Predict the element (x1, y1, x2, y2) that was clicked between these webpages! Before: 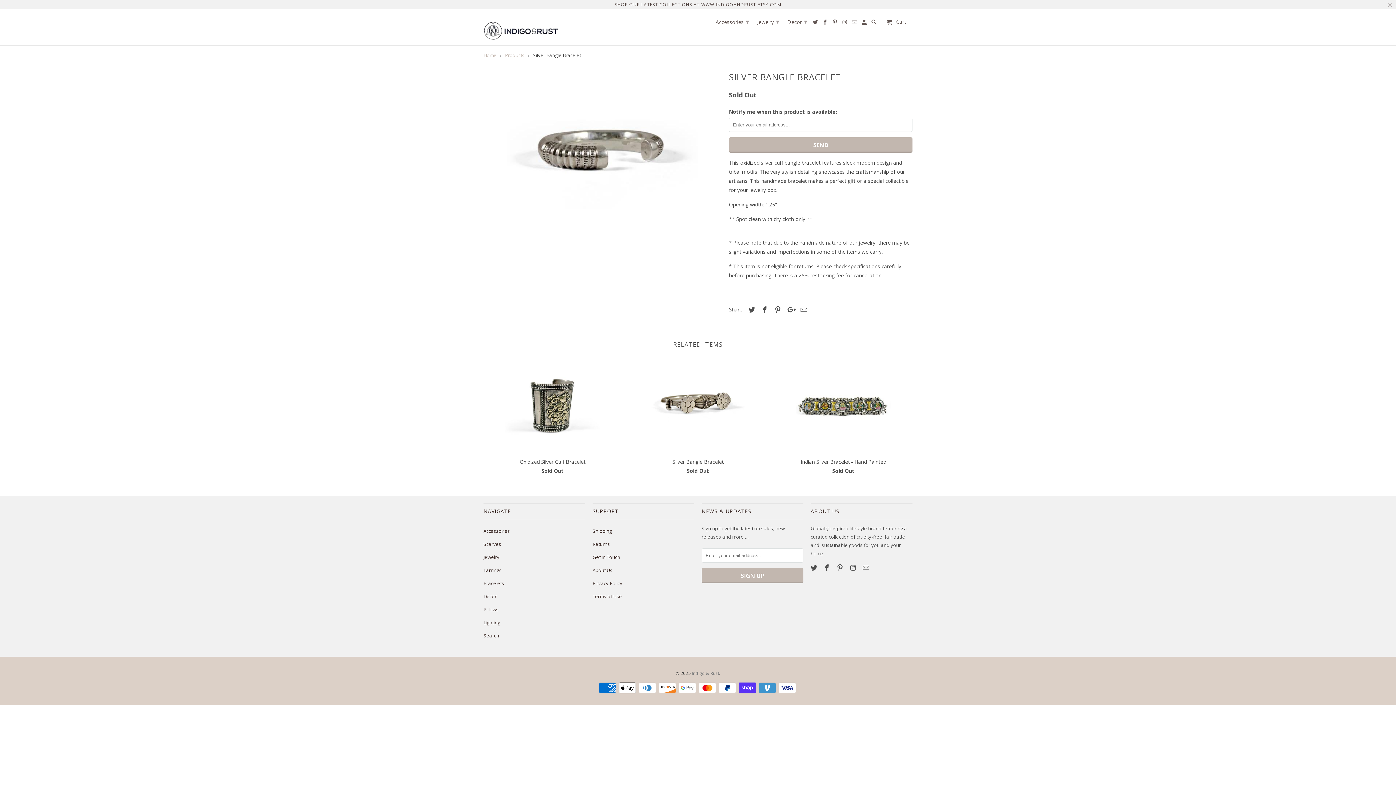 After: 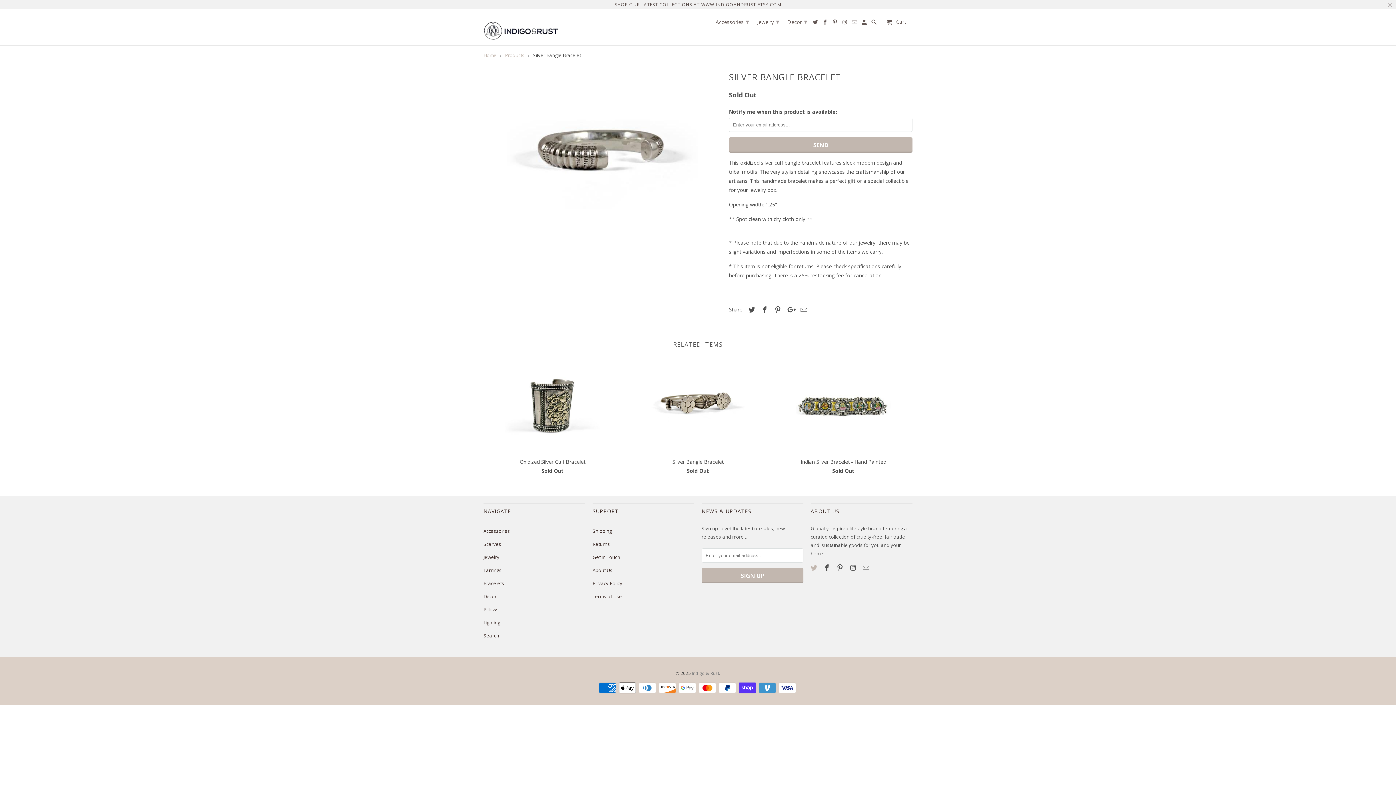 Action: bbox: (810, 563, 818, 572)